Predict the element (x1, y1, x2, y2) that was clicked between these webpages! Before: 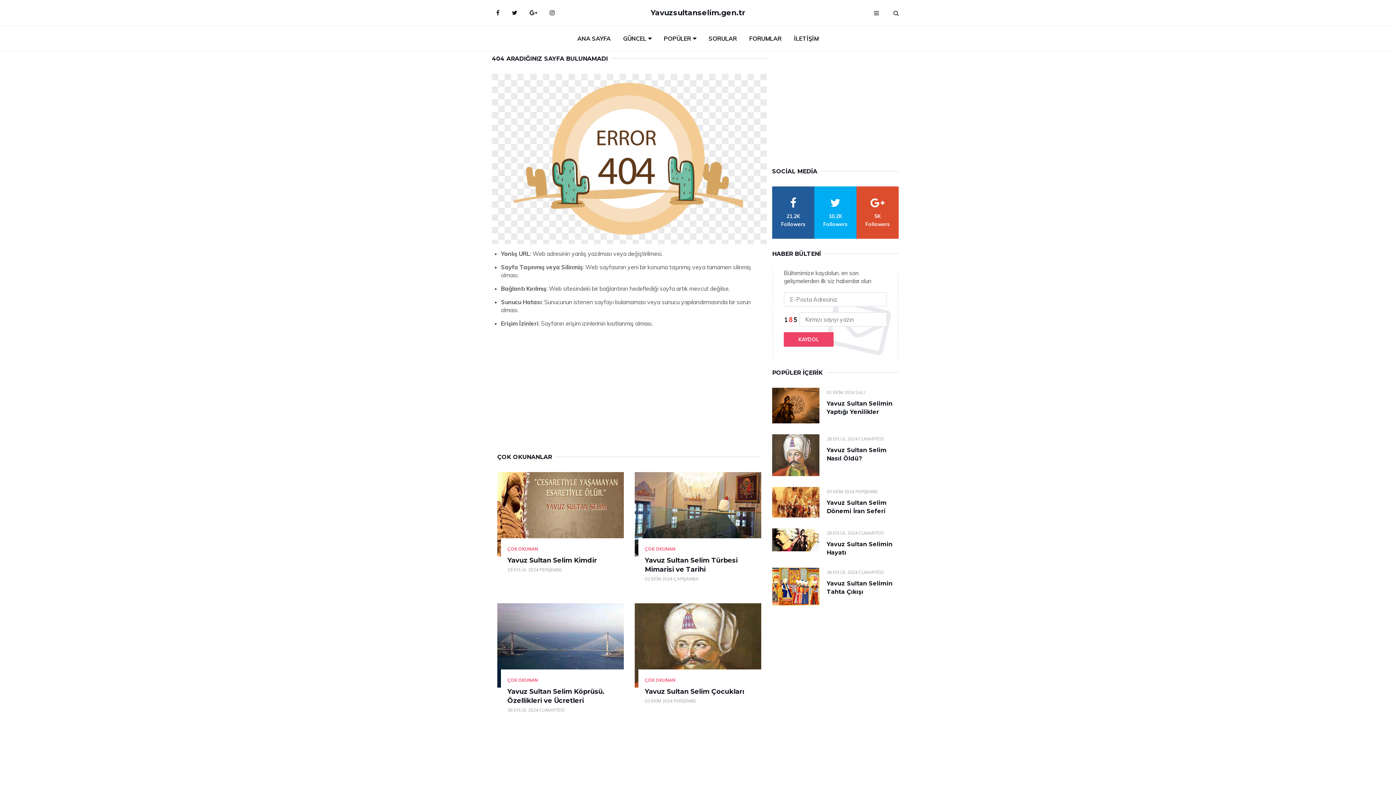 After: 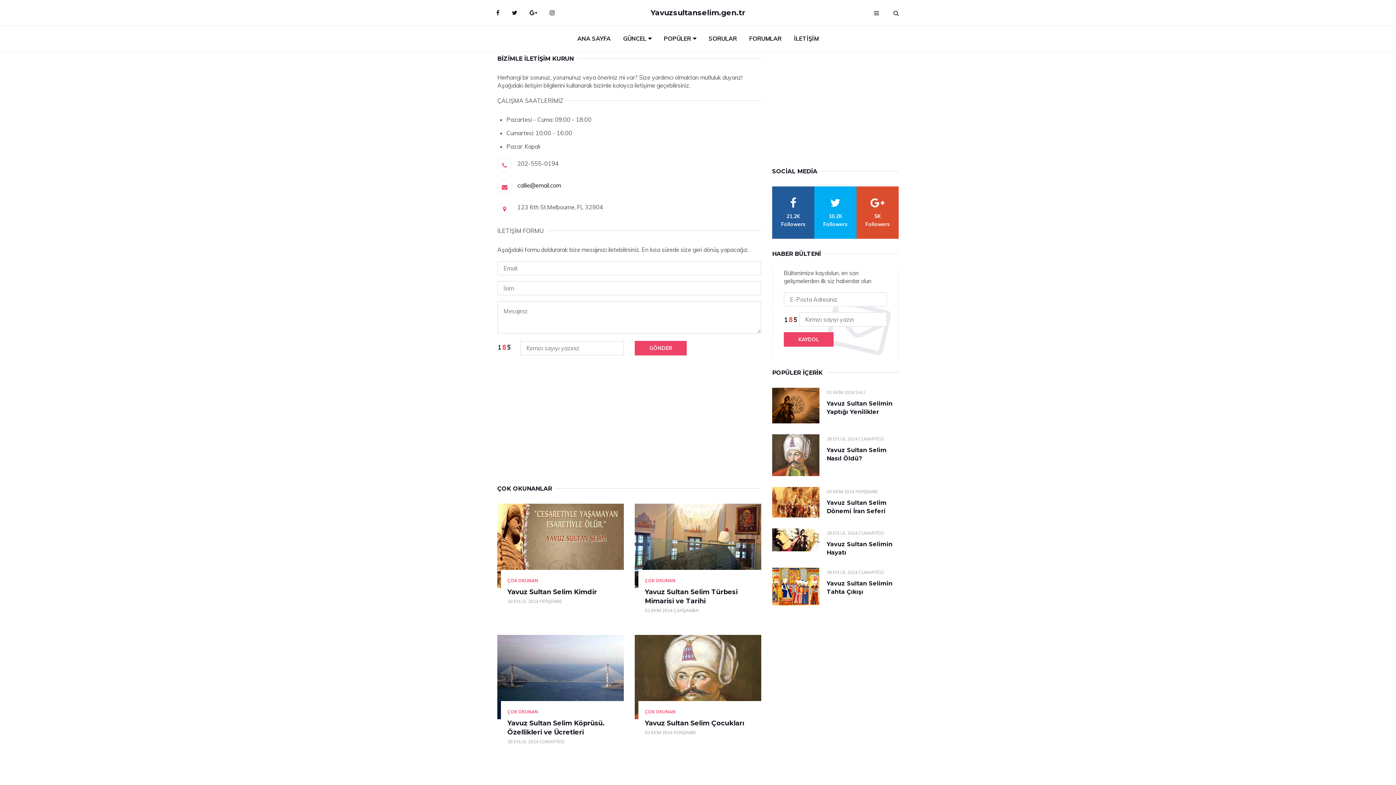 Action: label: İLETİŞİM bbox: (788, 25, 824, 51)